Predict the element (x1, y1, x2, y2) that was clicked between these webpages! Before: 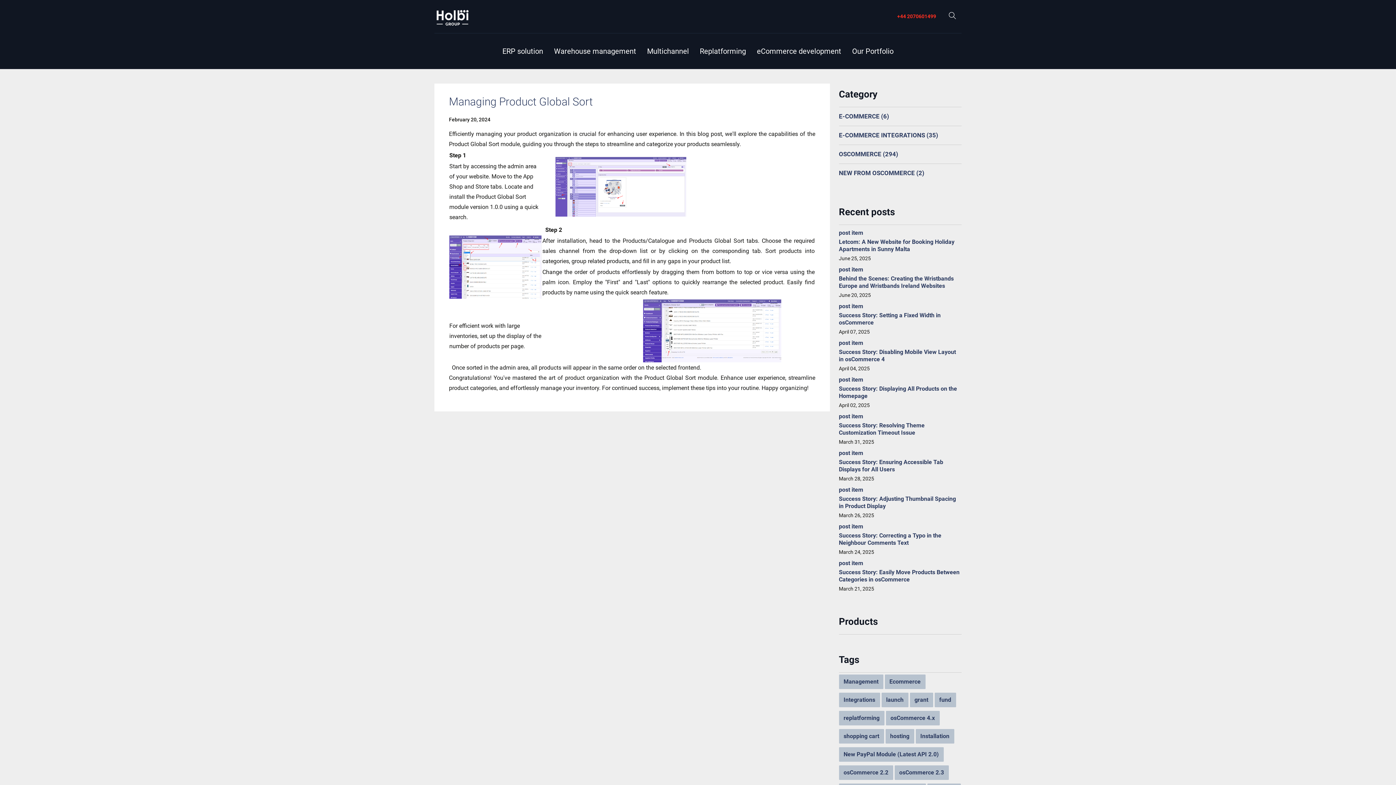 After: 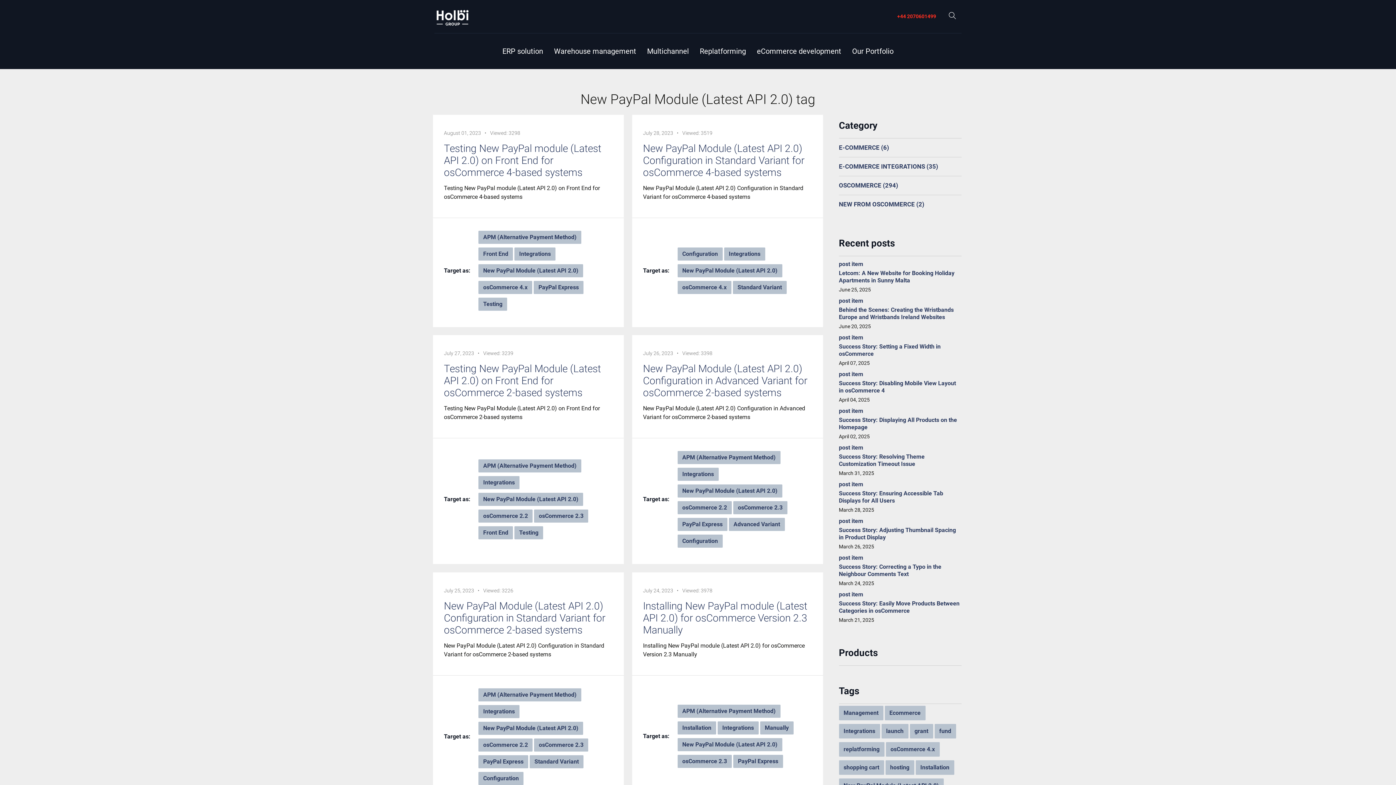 Action: label: New PayPal Module (Latest API 2.0) bbox: (839, 747, 943, 762)